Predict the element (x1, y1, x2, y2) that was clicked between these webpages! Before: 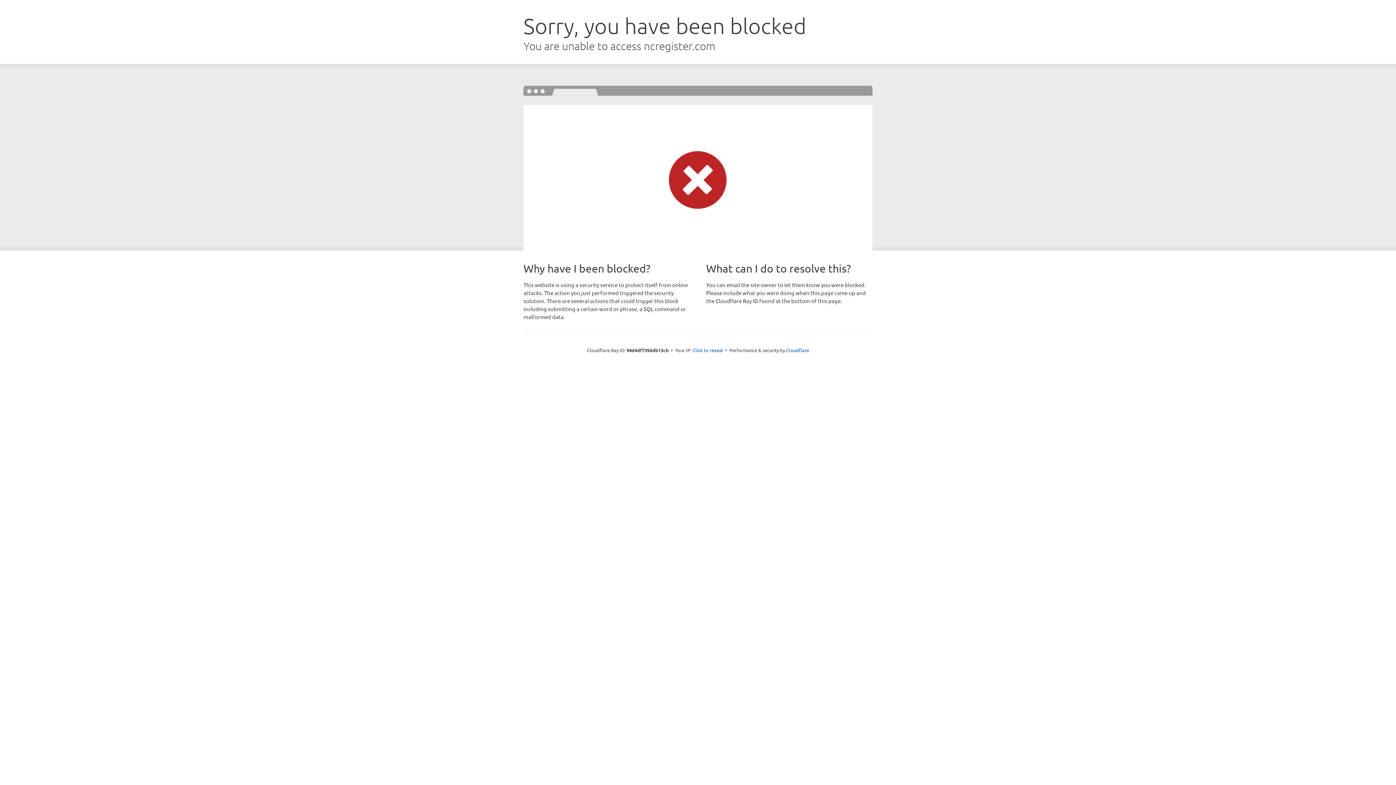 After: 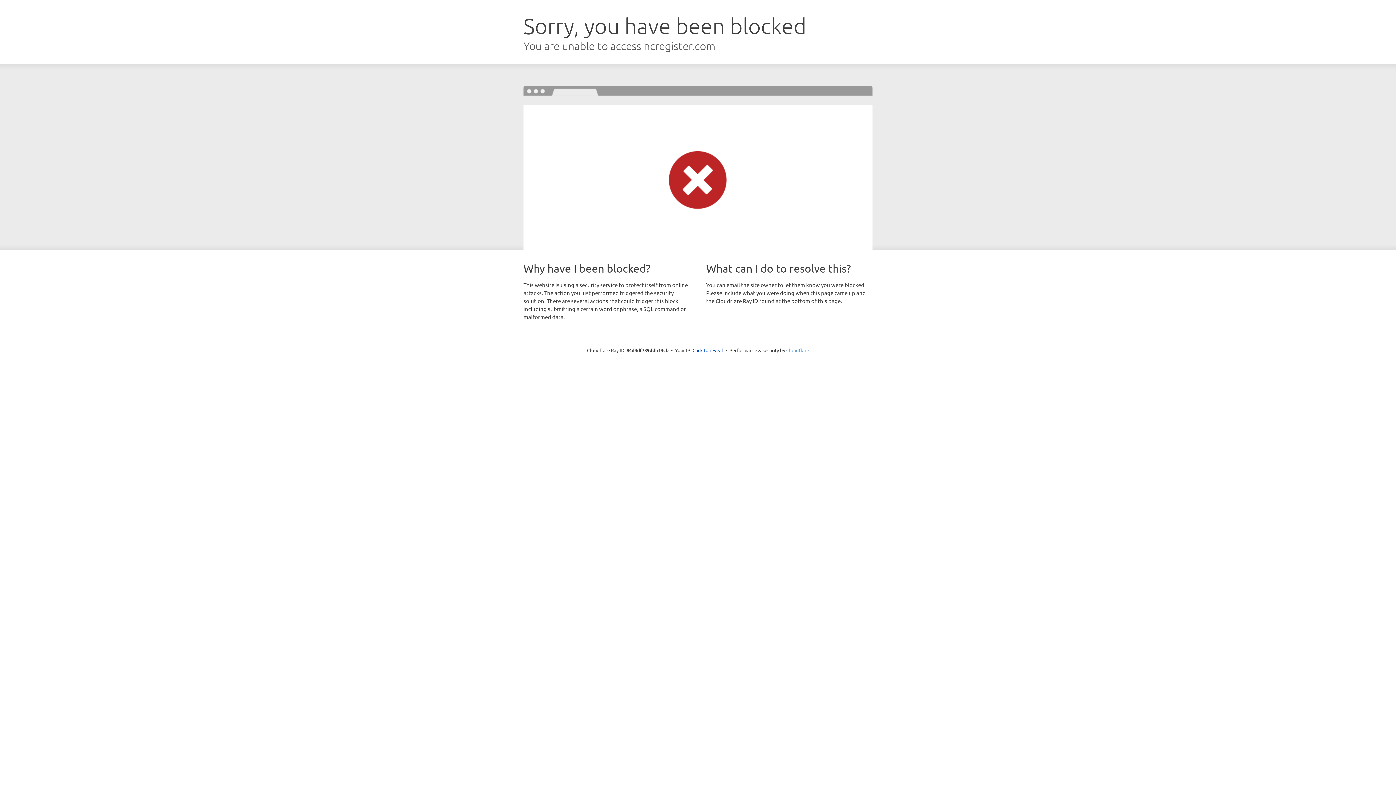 Action: bbox: (786, 347, 809, 353) label: Cloudflare